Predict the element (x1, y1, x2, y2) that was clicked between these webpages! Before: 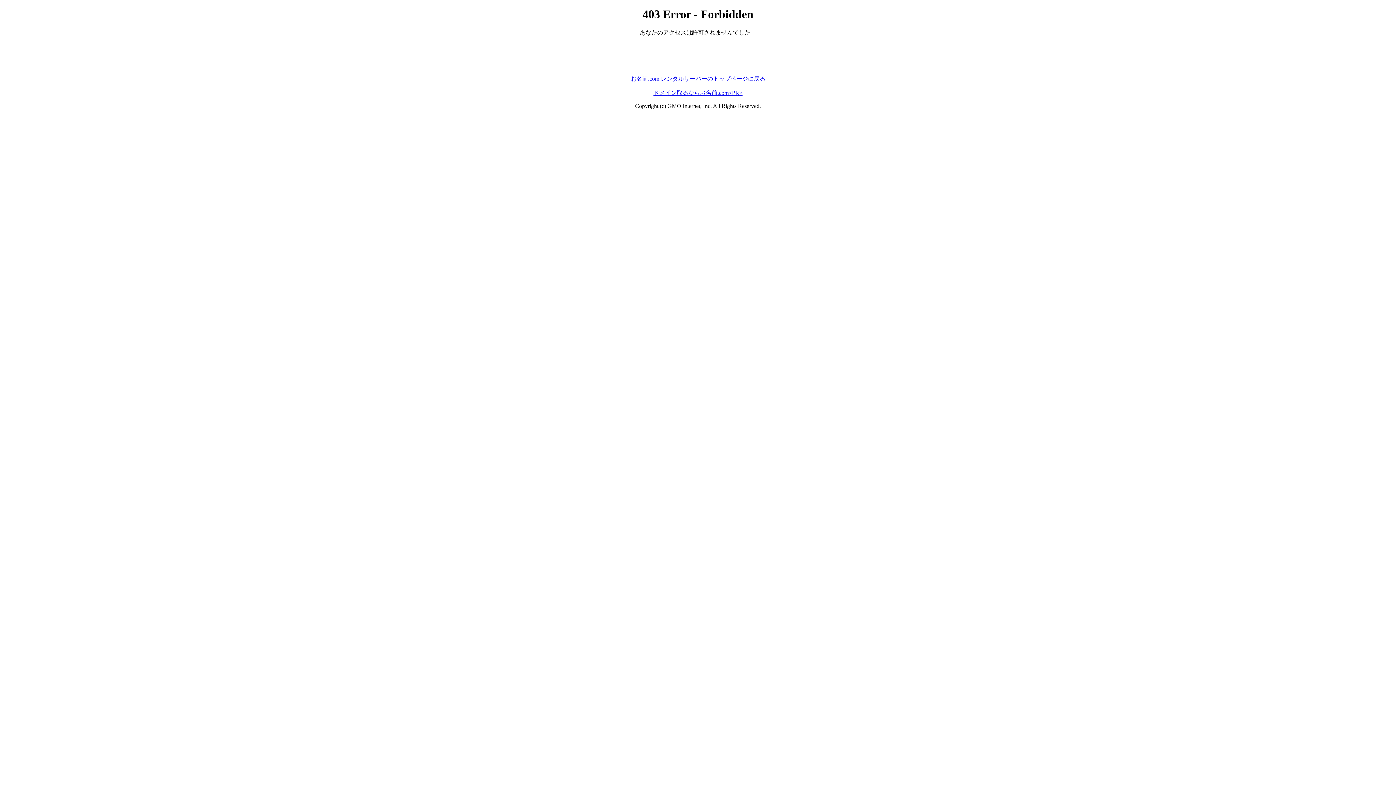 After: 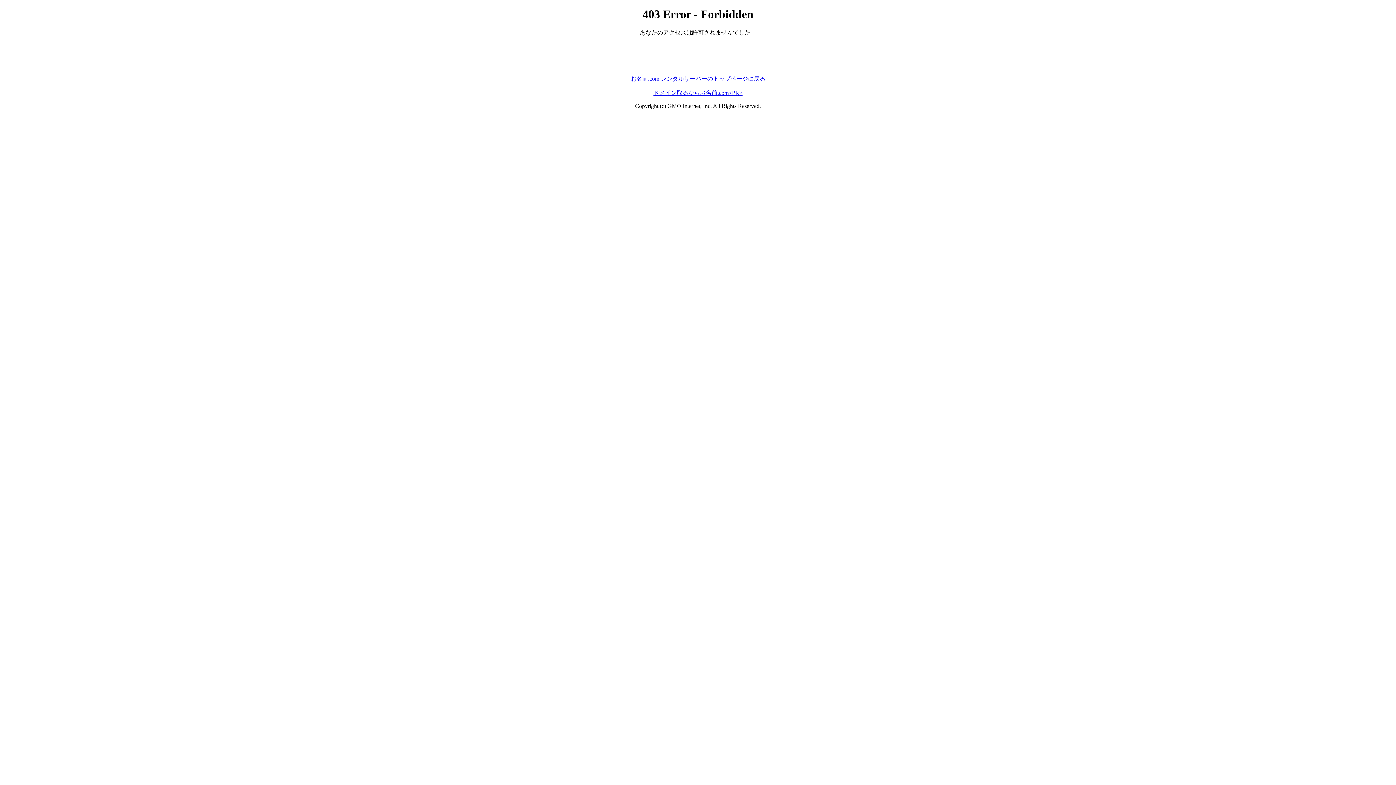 Action: label: ドメイン取るならお名前.com<PR> bbox: (653, 89, 742, 95)